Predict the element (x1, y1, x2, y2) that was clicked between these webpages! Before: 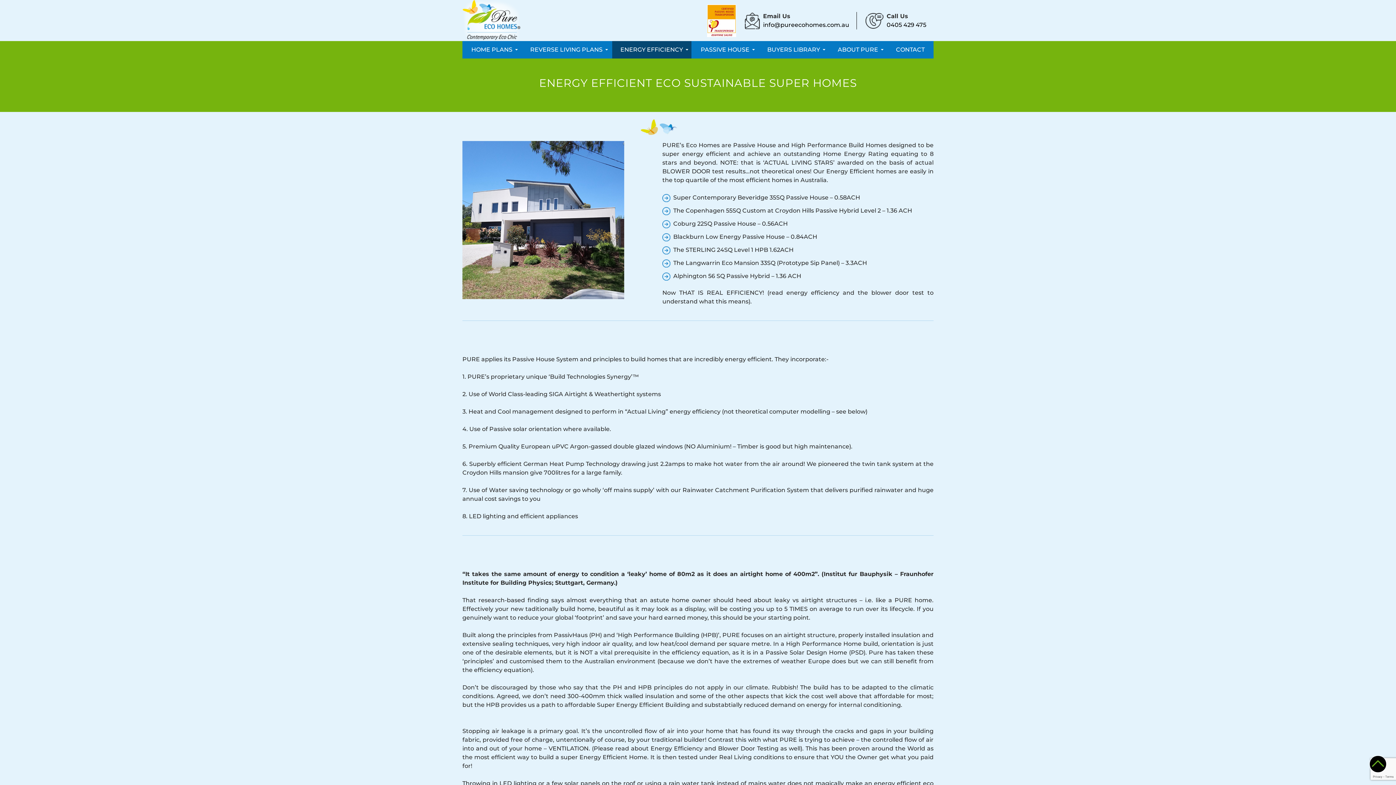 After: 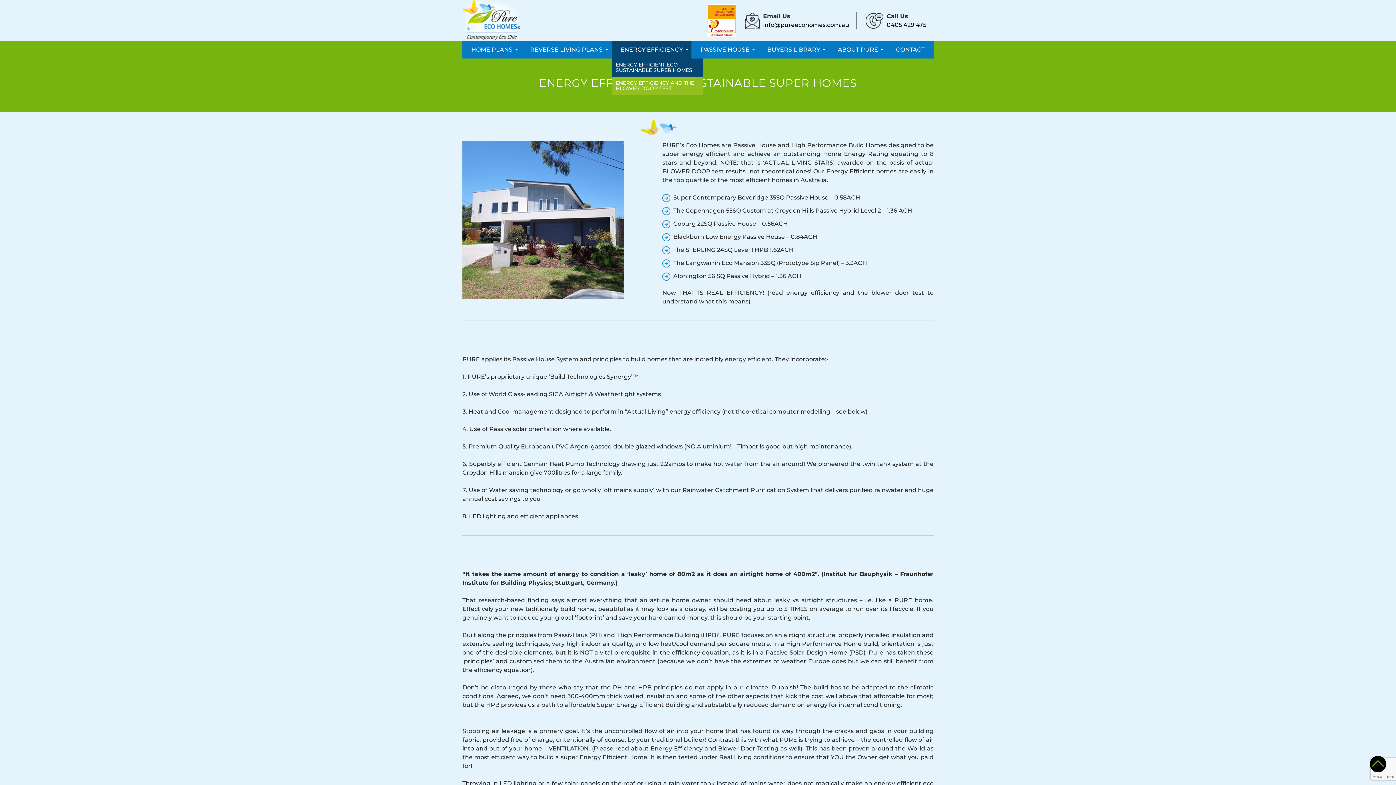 Action: label: ENERGY EFFICIENCY bbox: (612, 41, 691, 58)